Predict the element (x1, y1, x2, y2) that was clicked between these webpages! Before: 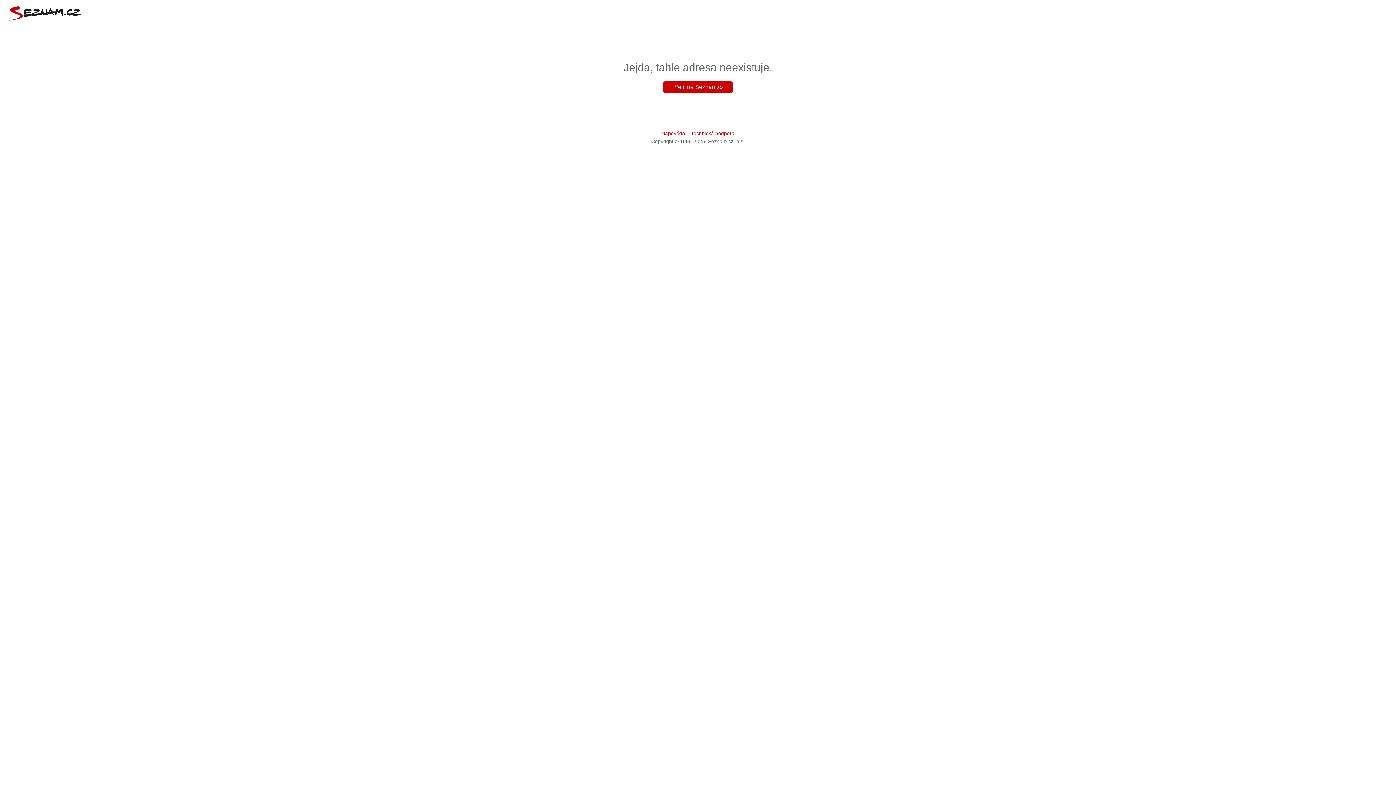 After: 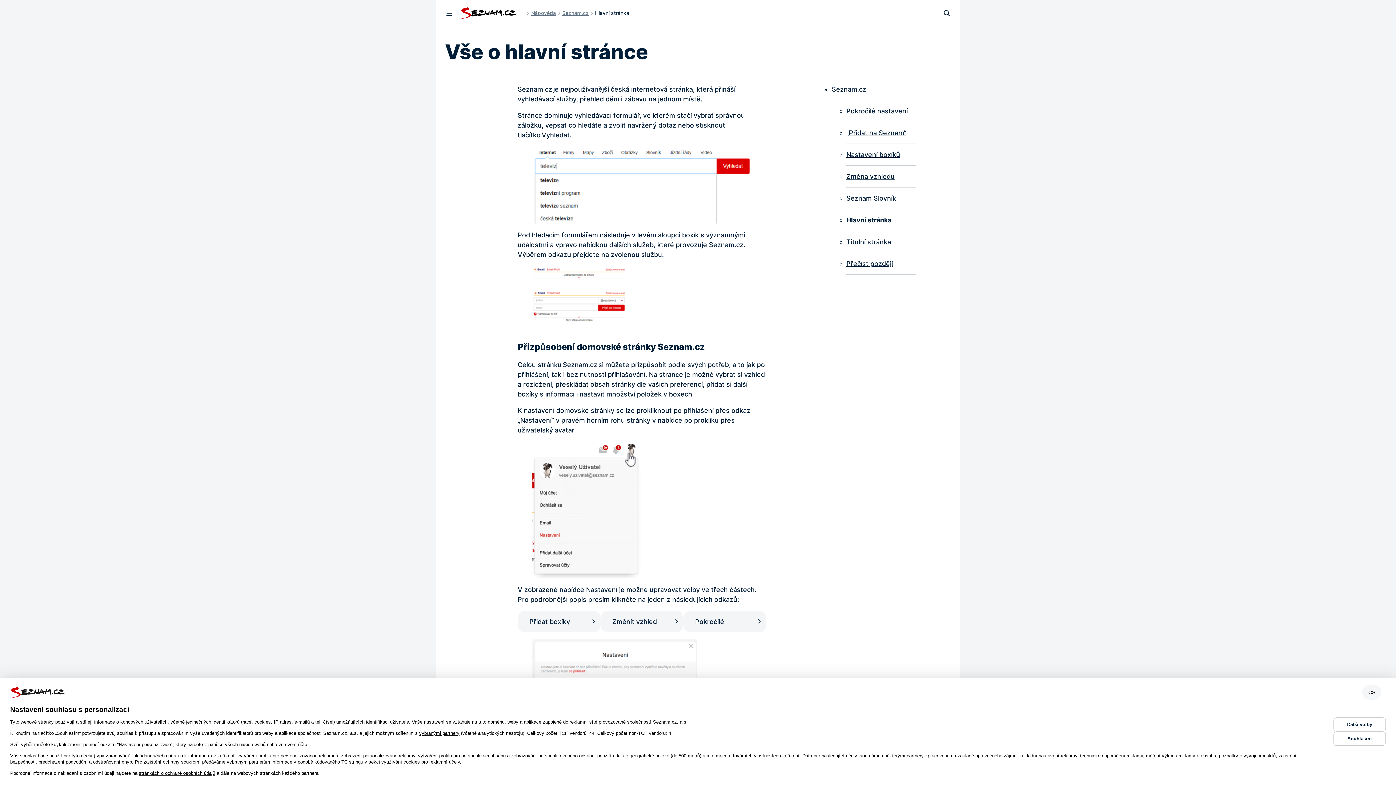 Action: label: Nápověda  bbox: (661, 130, 686, 136)